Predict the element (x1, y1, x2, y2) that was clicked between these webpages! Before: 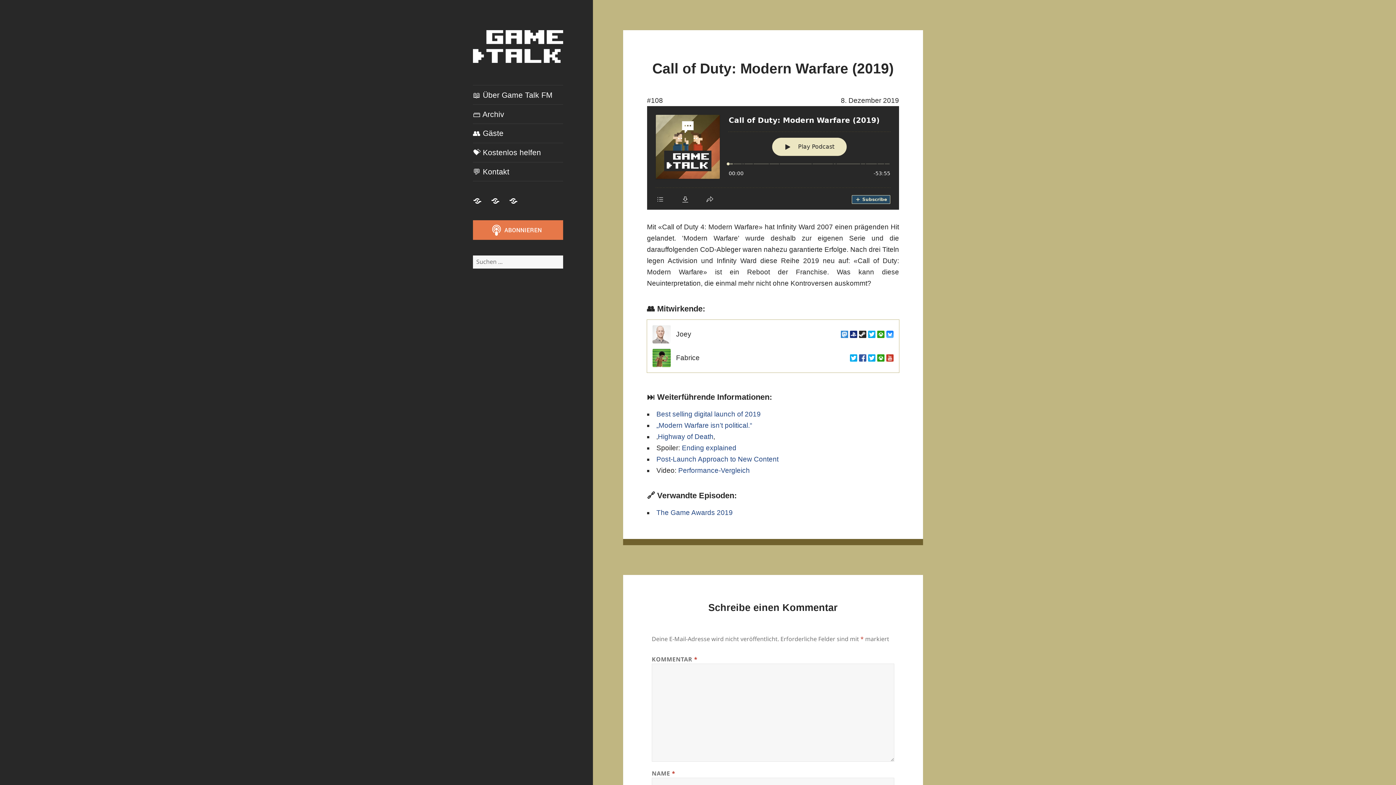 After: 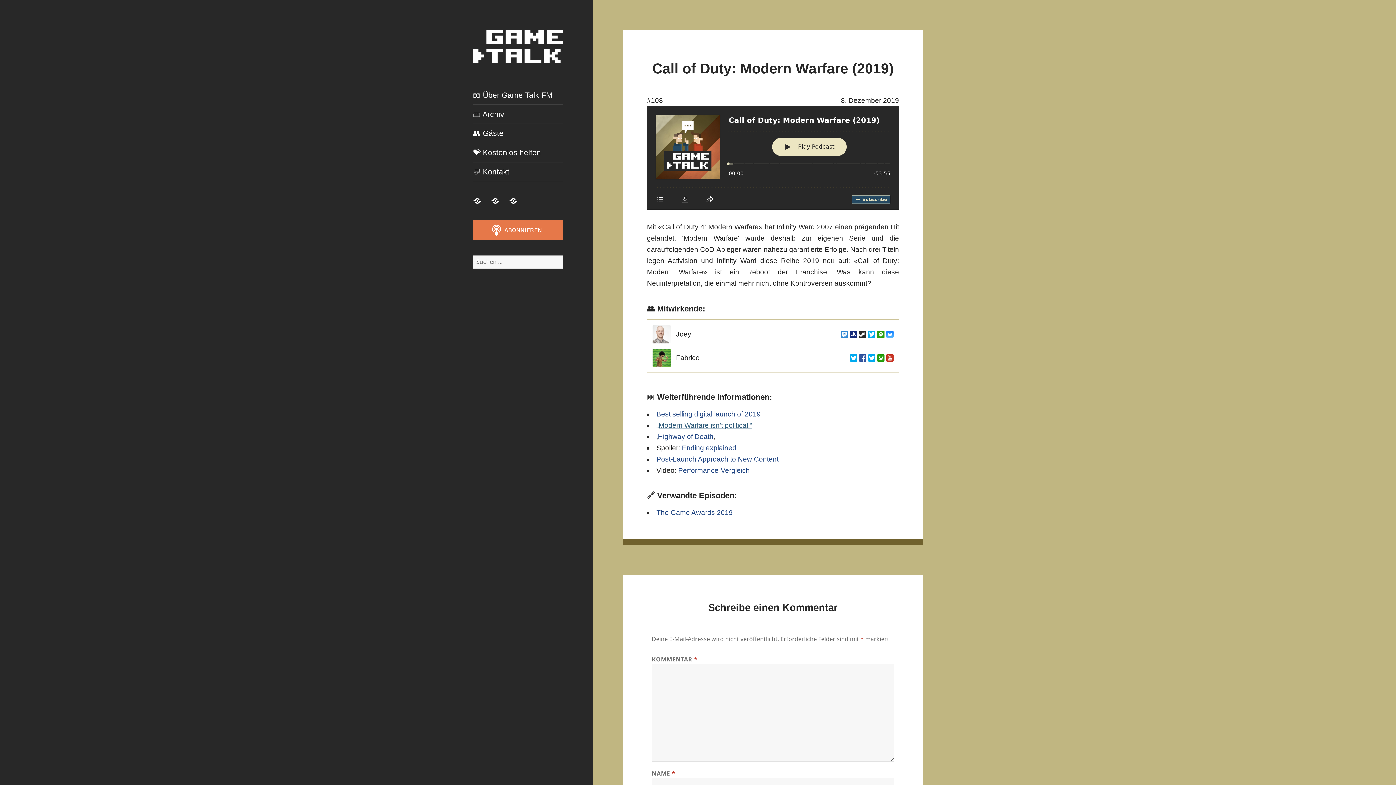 Action: label: „Modern Warfare isn’t political.“ bbox: (656, 421, 752, 429)